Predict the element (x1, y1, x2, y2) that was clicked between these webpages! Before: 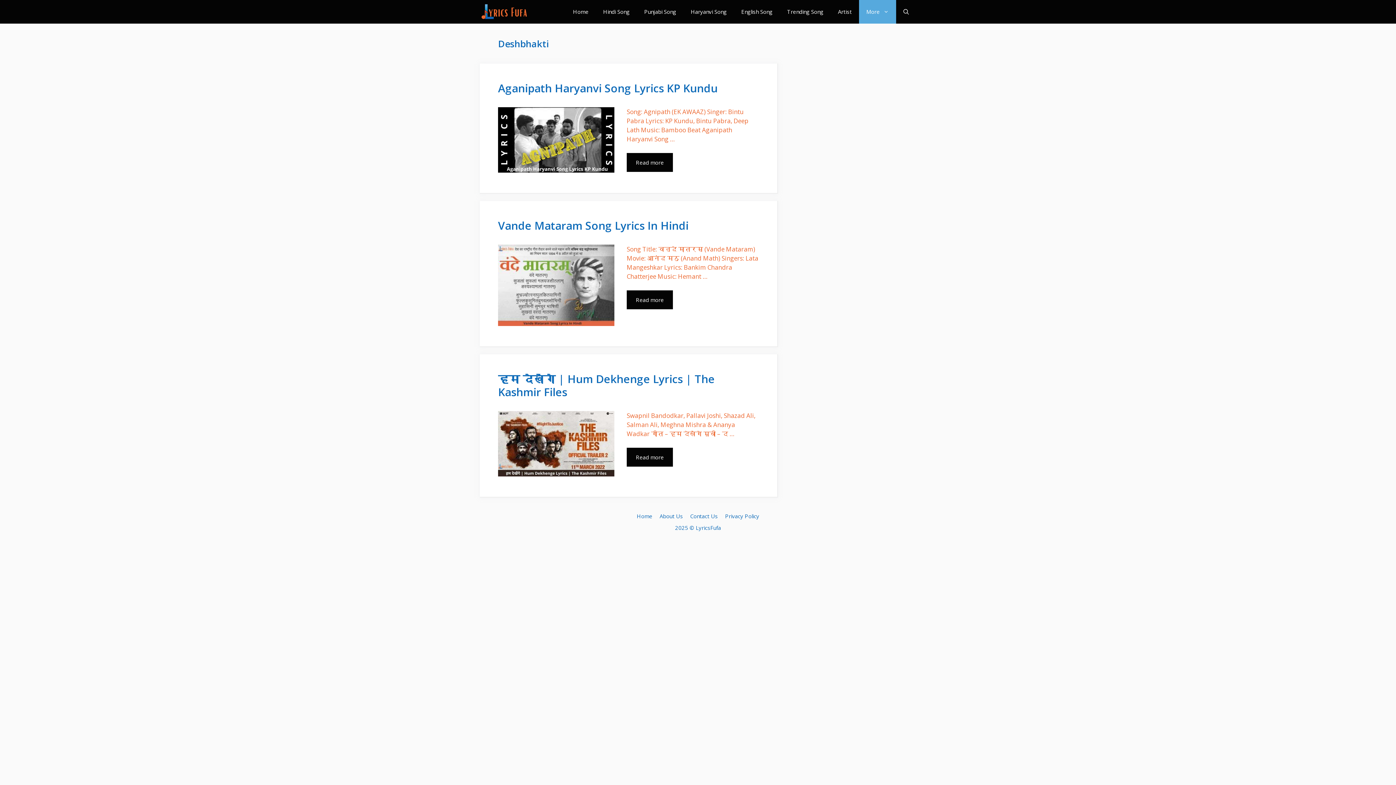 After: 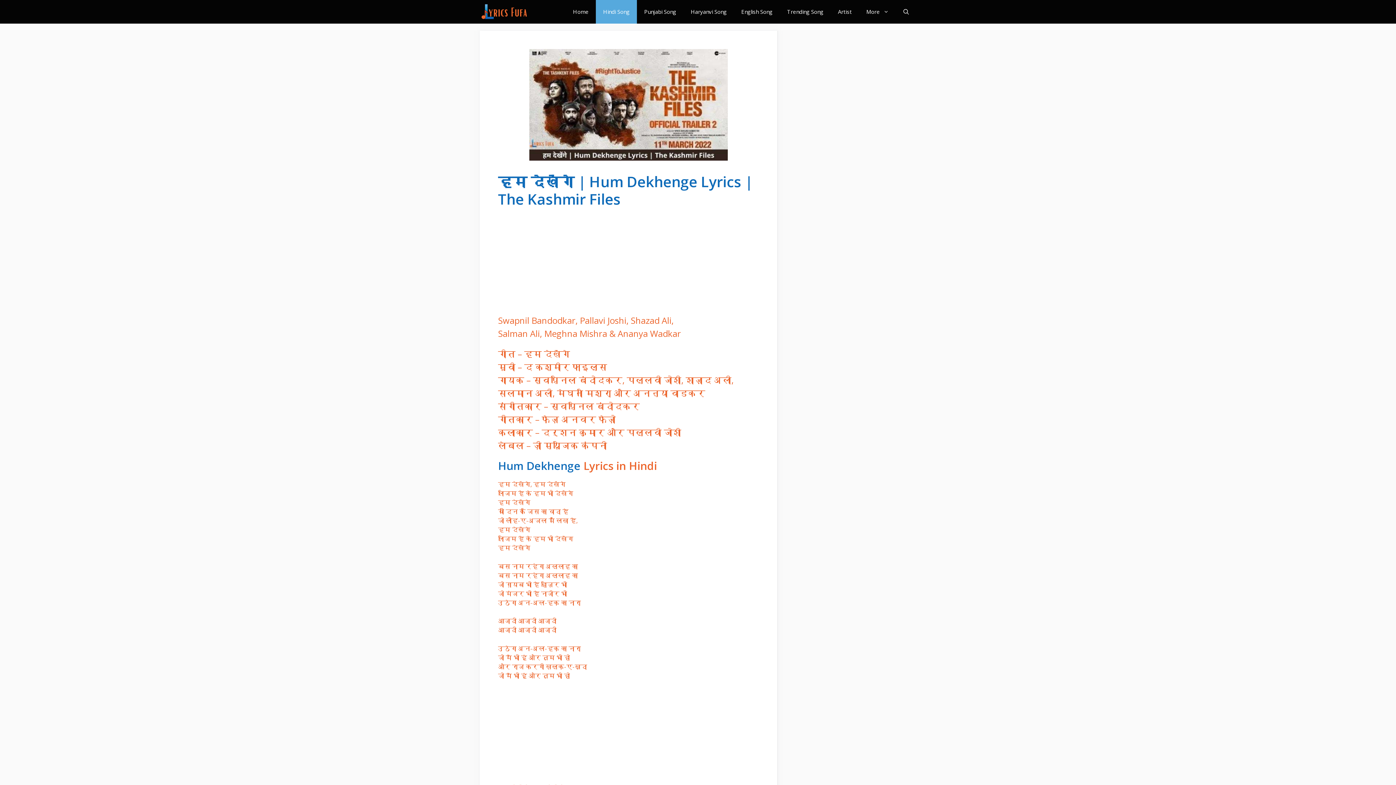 Action: bbox: (498, 371, 714, 399) label: हम देखेंगे | Hum Dekhenge Lyrics | The Kashmir Files